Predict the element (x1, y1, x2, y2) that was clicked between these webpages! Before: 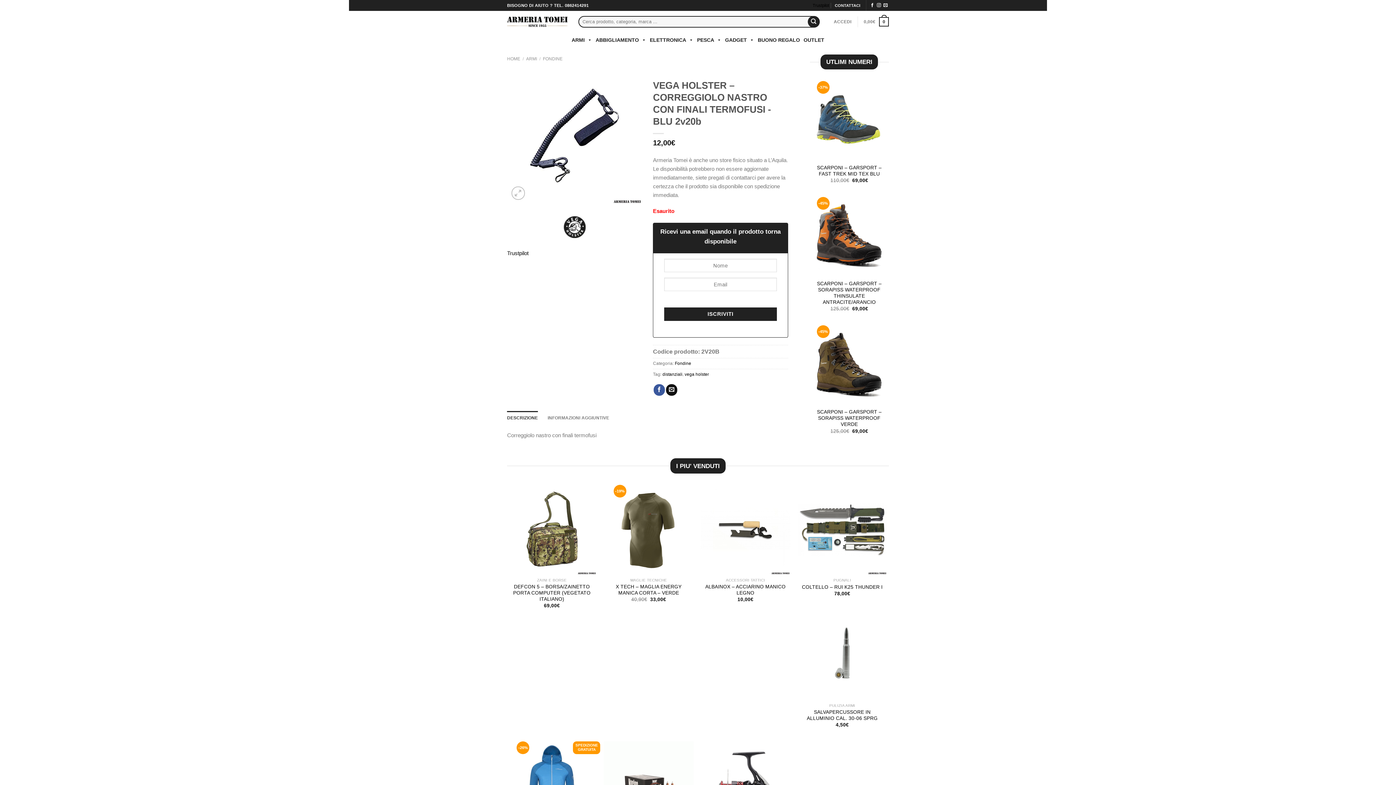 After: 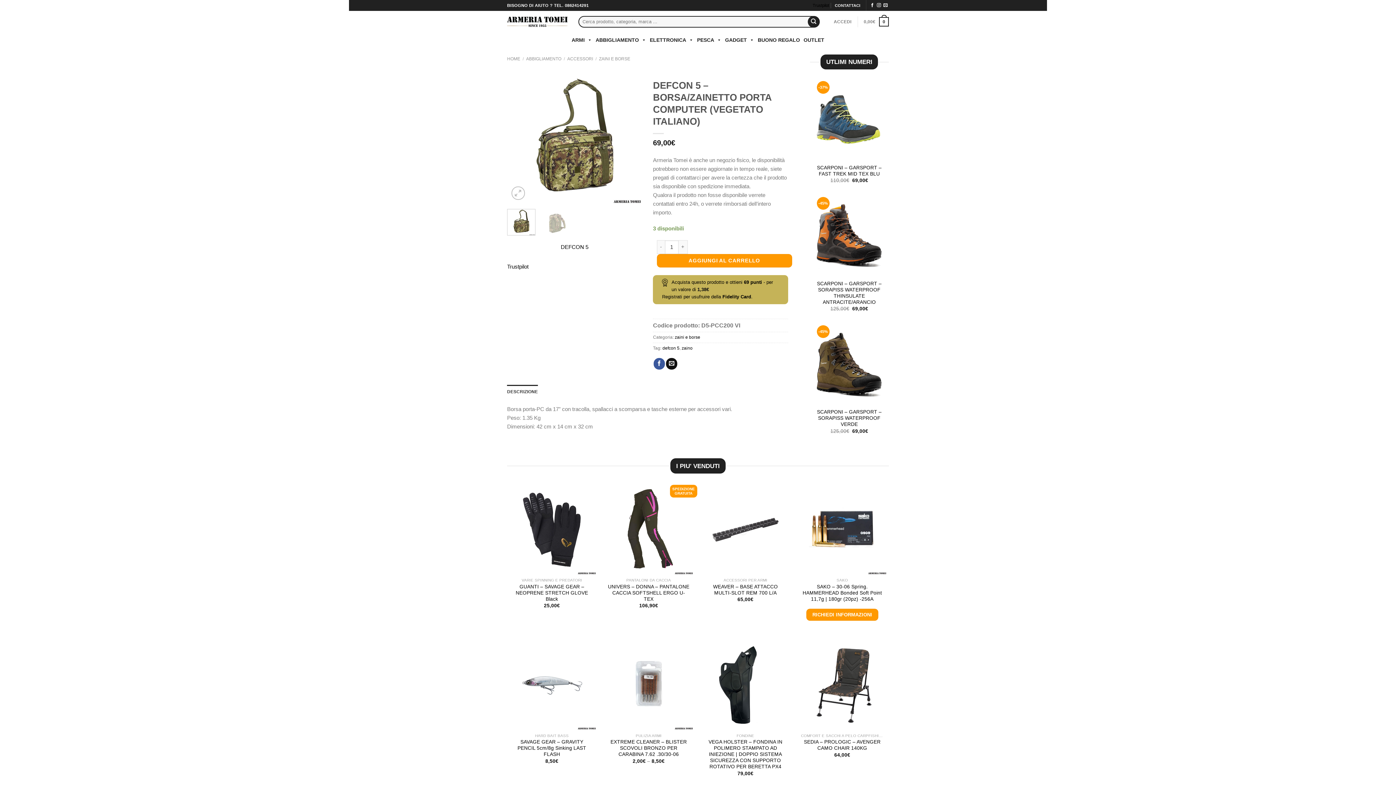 Action: label: DEFCON 5 - BORSA/ZAINETTO PORTA COMPUTER (VEGETATO ITALIANO) bbox: (507, 485, 596, 574)